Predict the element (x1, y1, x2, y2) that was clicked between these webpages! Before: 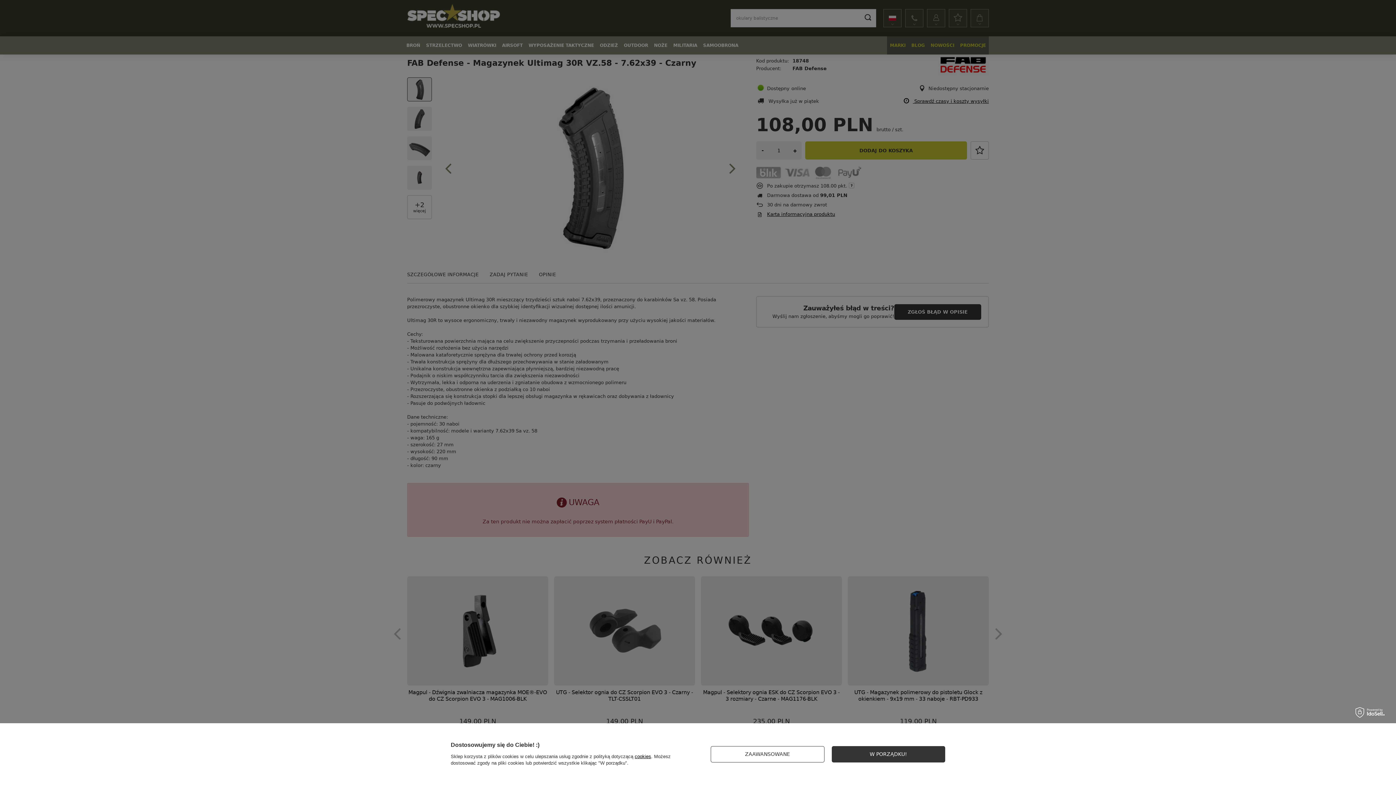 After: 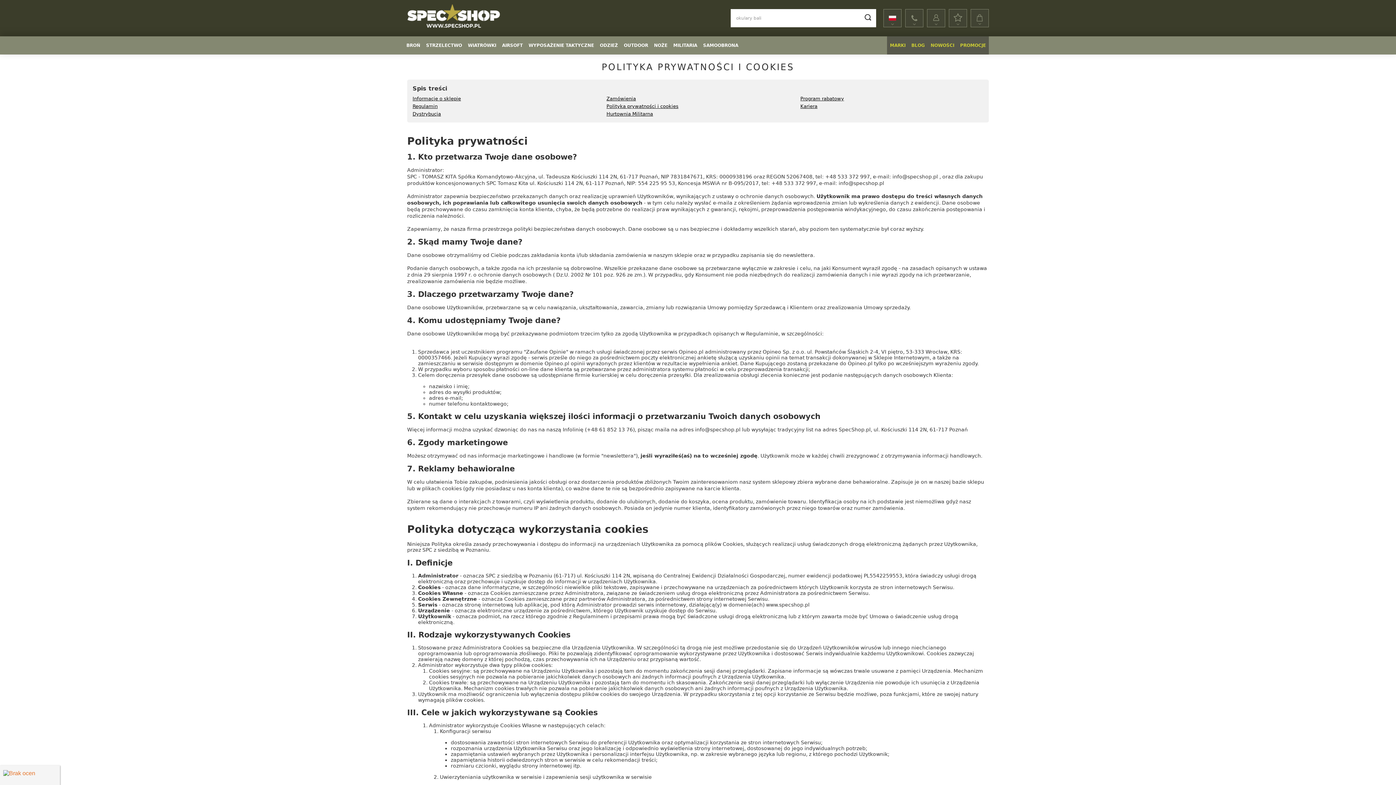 Action: bbox: (634, 754, 651, 759) label: cookies